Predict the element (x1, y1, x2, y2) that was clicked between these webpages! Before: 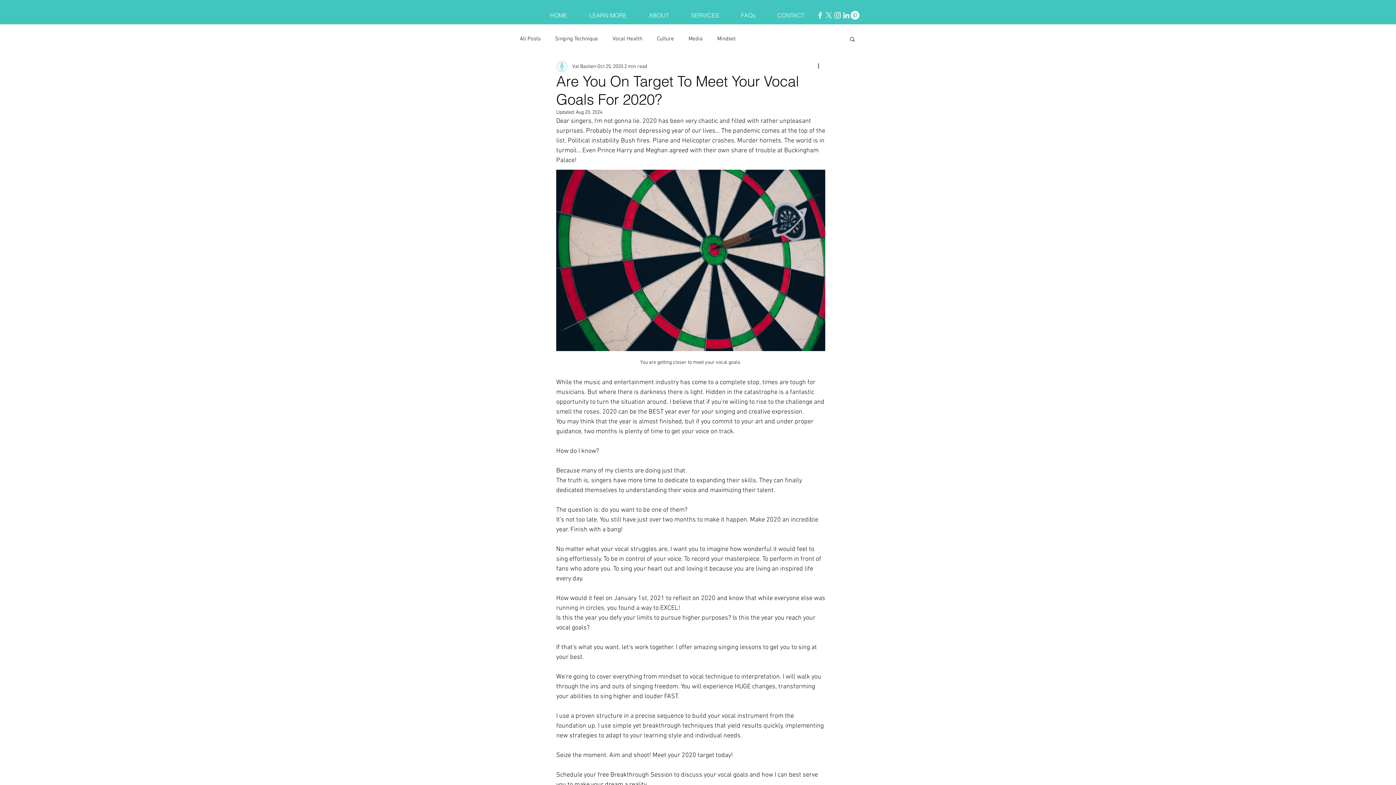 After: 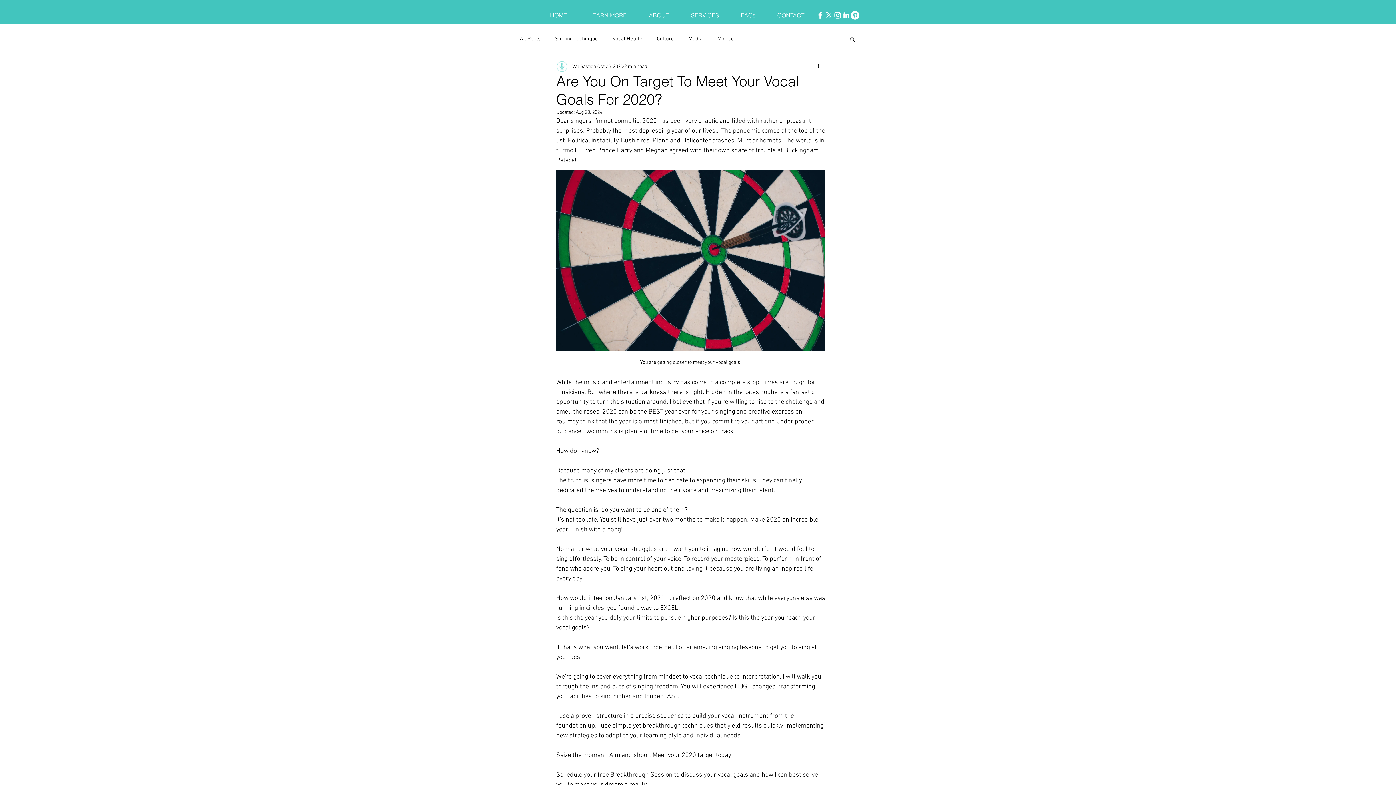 Action: bbox: (572, 2, 631, 21) label: LEARN MORE